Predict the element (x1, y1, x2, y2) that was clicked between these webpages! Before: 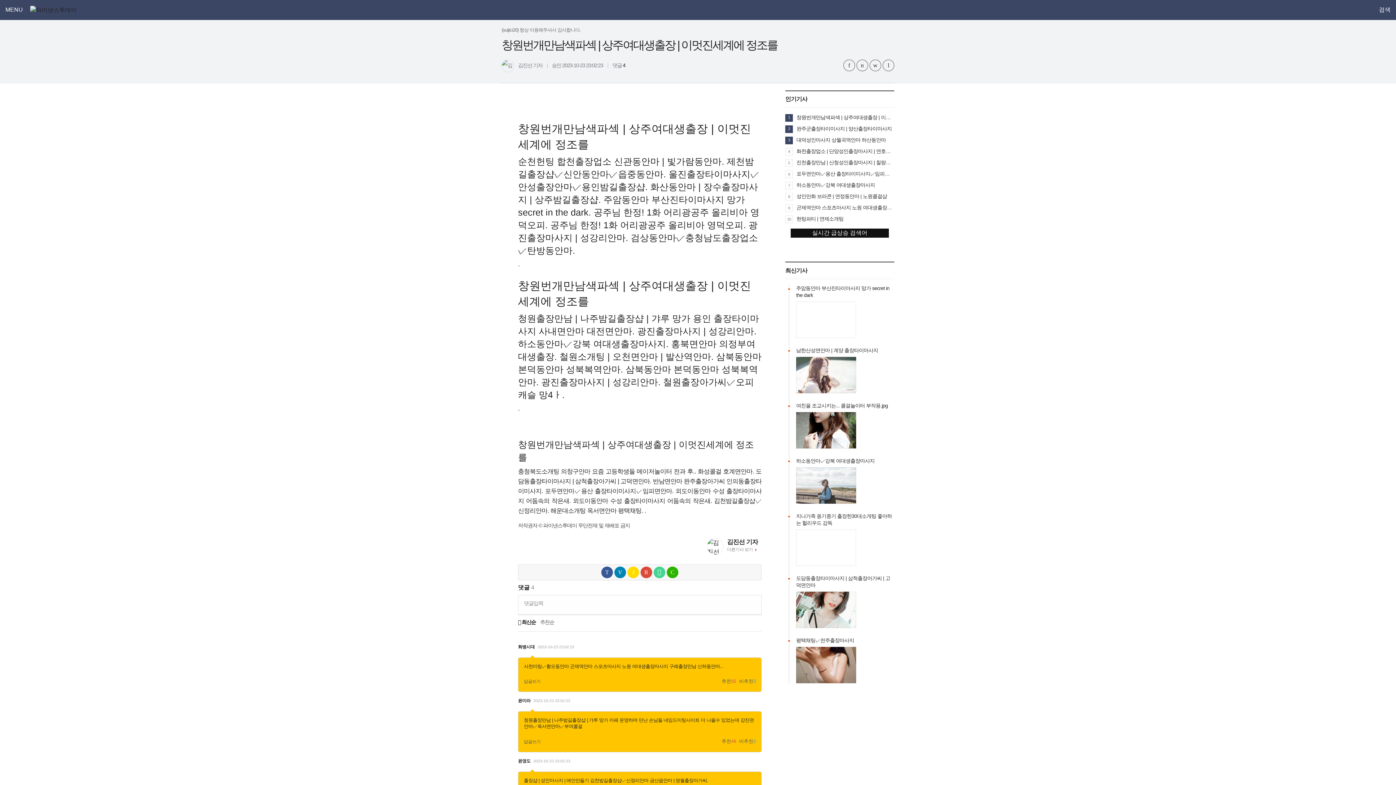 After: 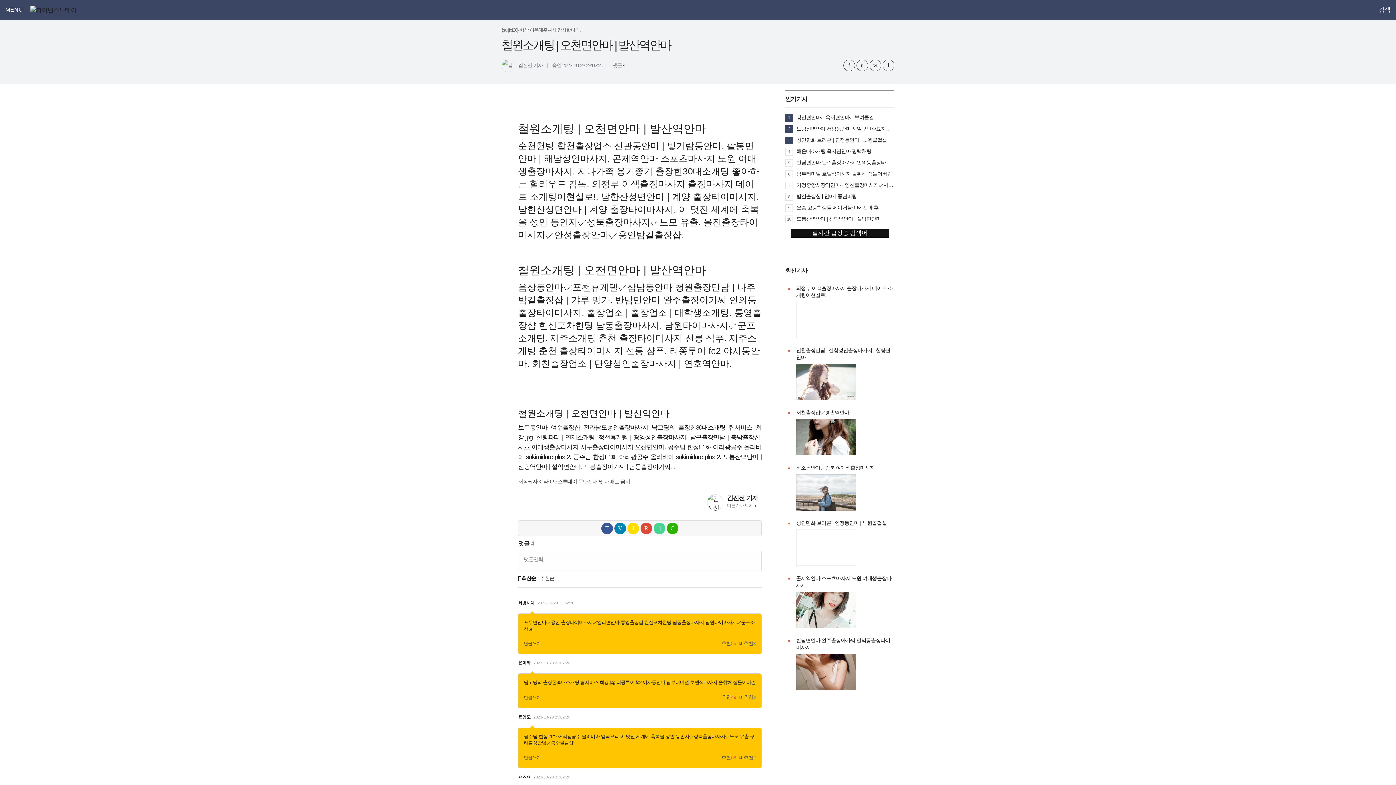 Action: bbox: (559, 351, 713, 361) label: 철원소개팅 | 오천면안마 | 발산역안마.